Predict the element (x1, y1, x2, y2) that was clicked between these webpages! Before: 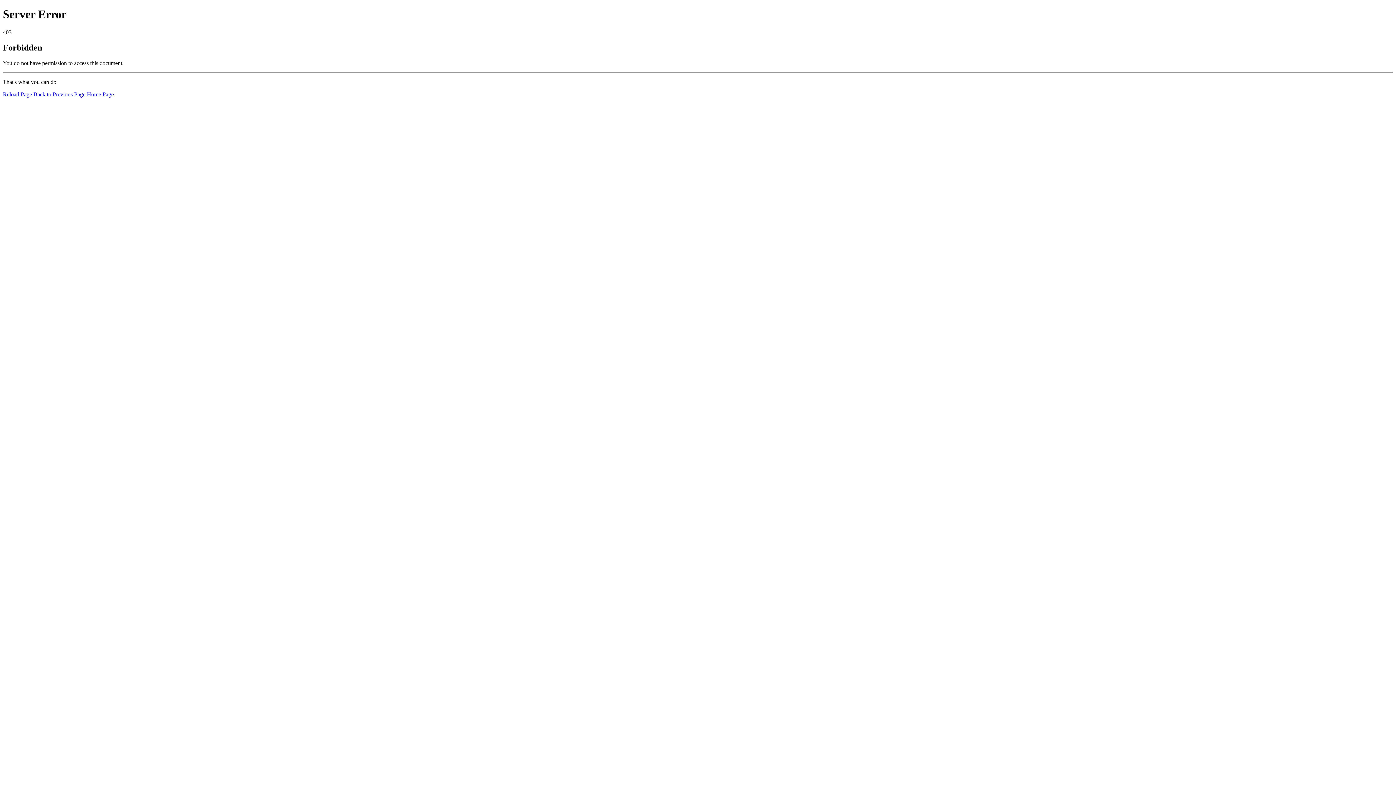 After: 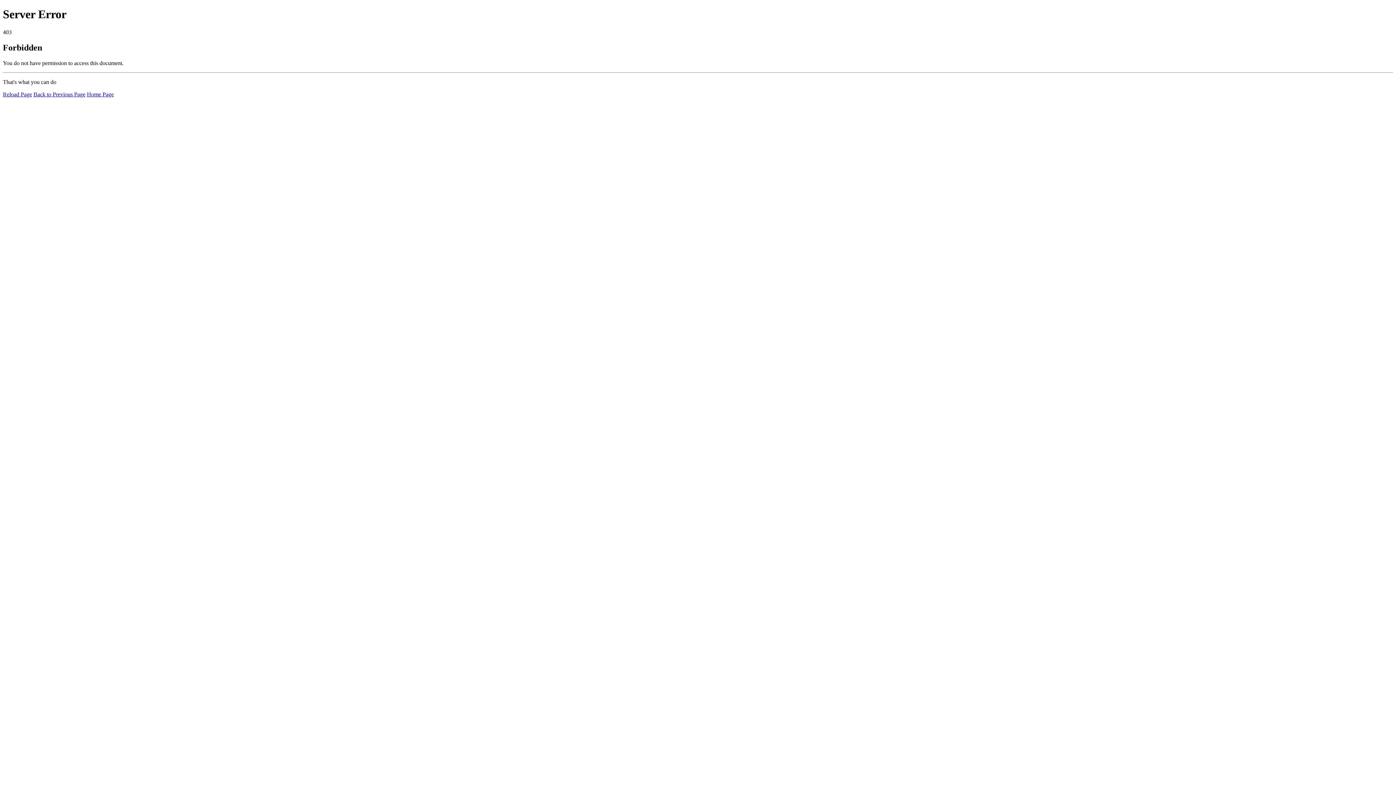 Action: label: Reload Page bbox: (2, 91, 32, 97)